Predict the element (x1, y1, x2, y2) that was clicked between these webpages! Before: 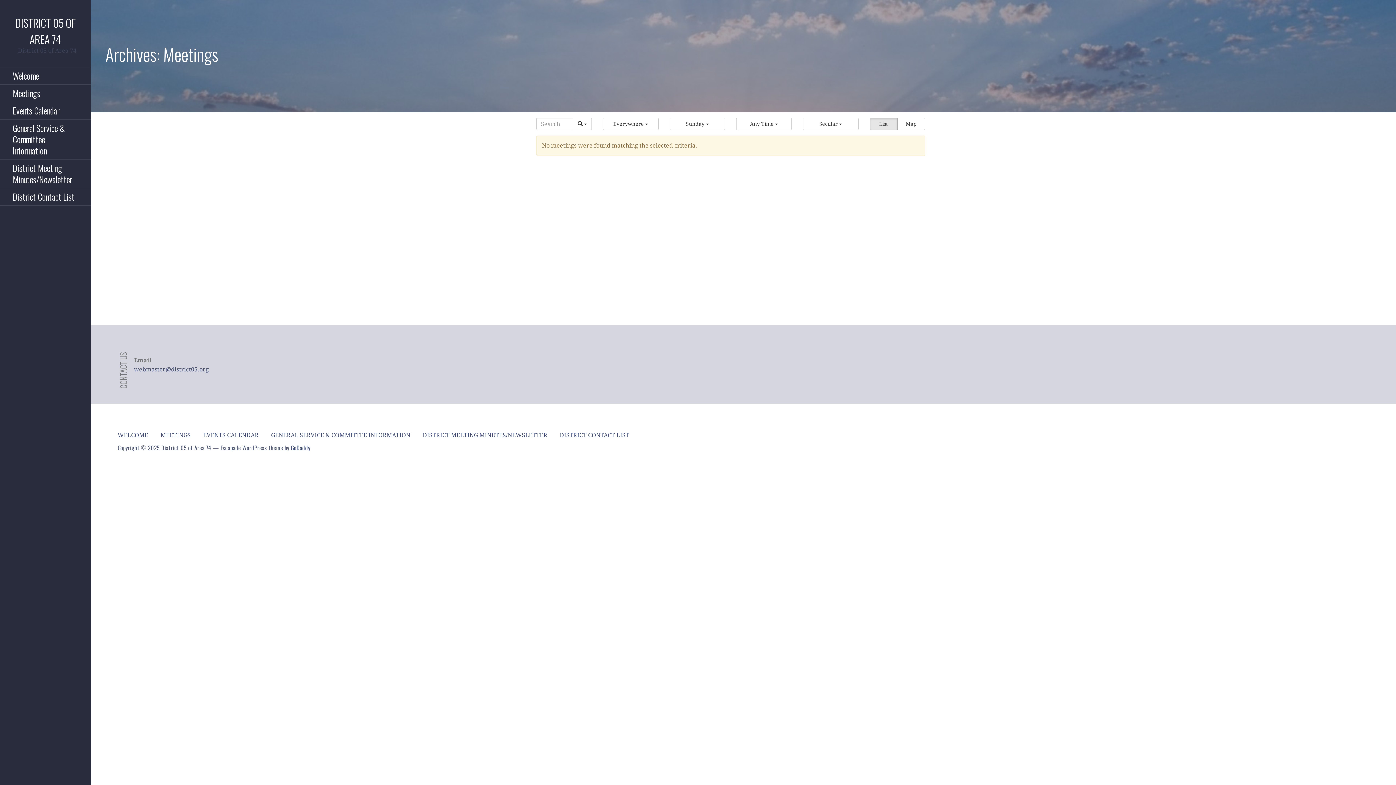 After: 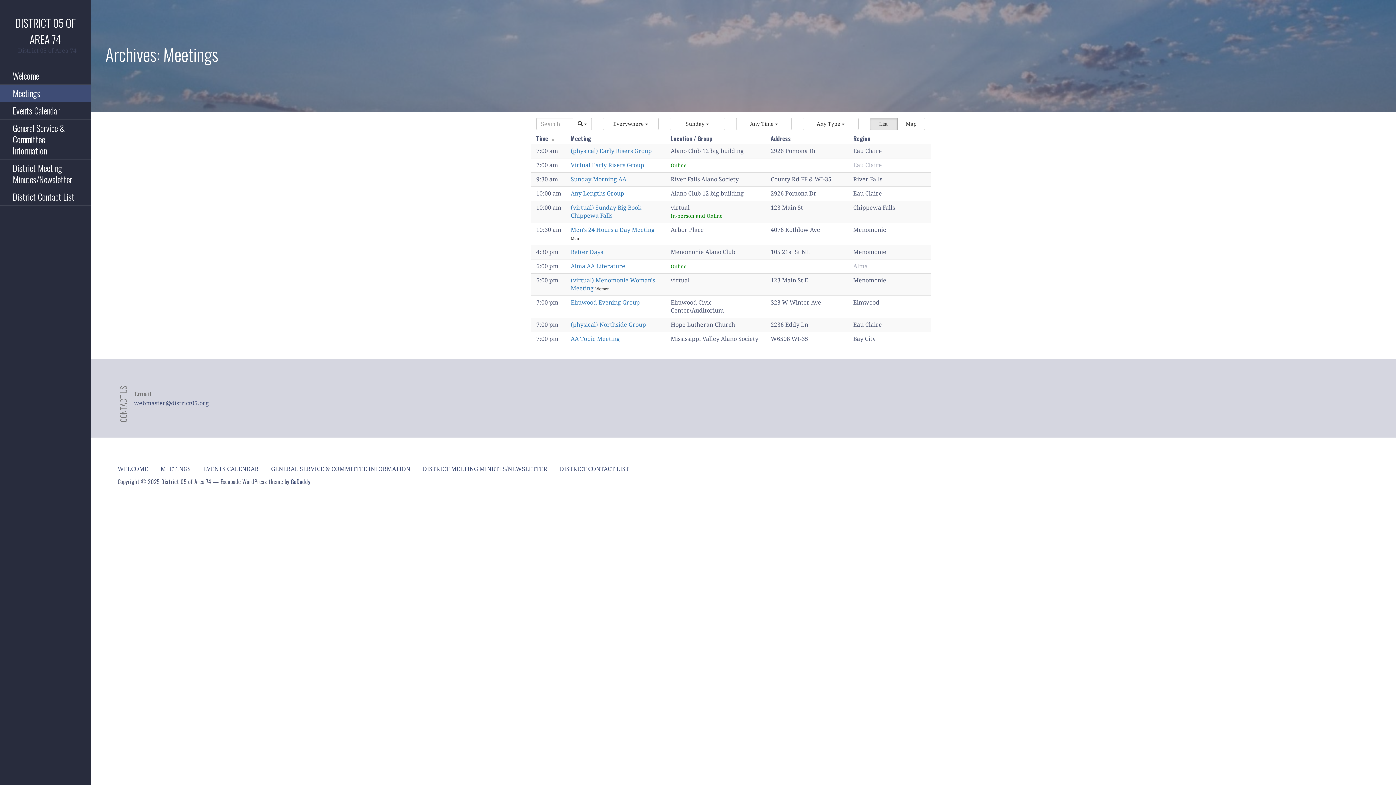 Action: label: MEETINGS bbox: (160, 432, 190, 438)